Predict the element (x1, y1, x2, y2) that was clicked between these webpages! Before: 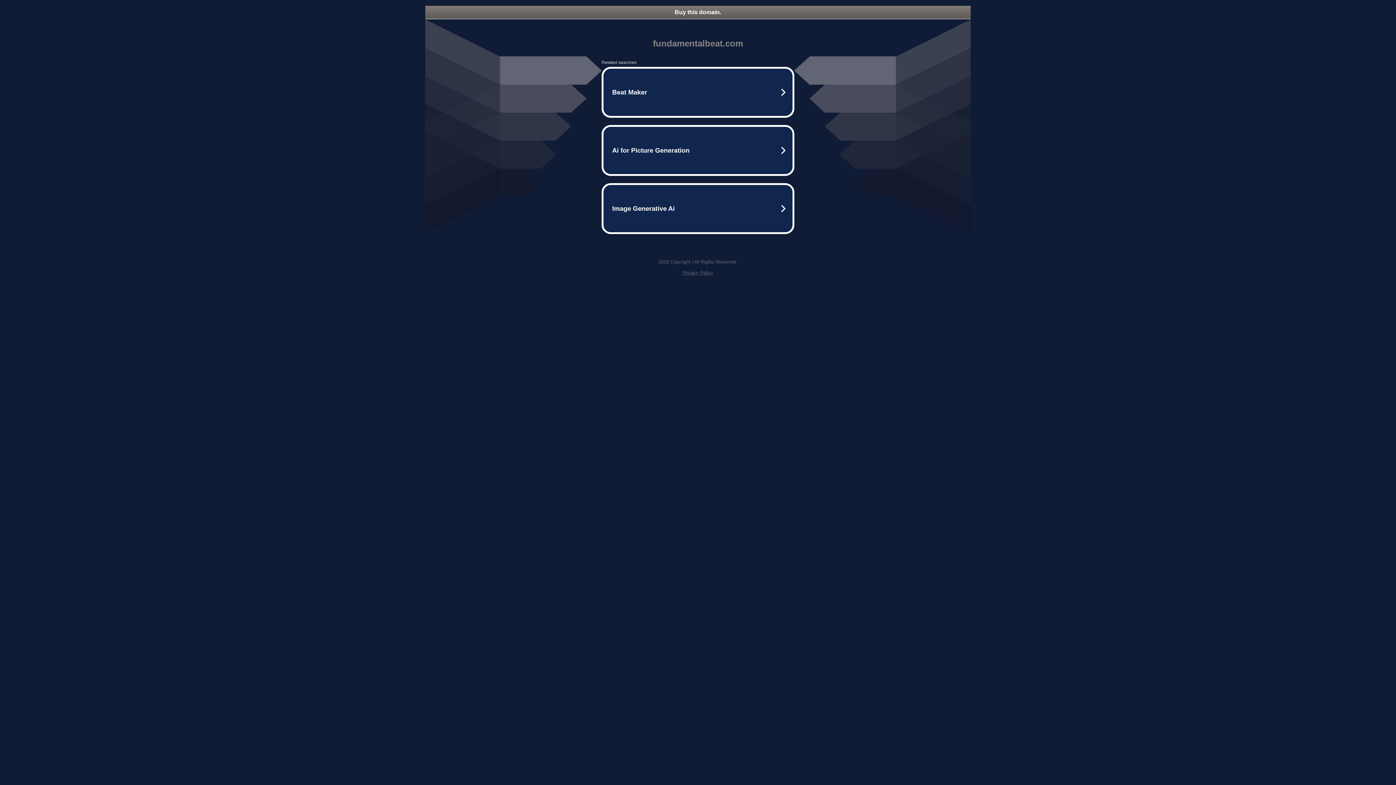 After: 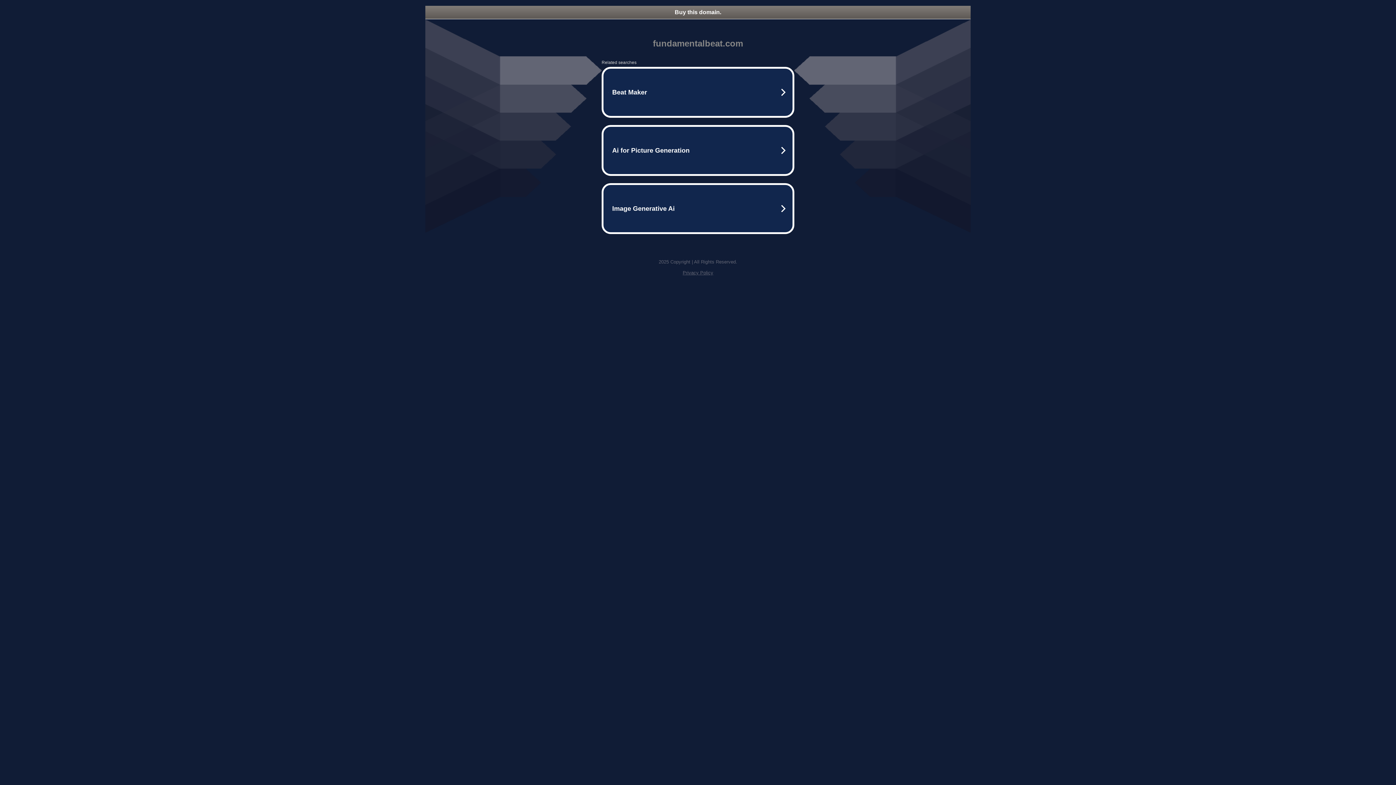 Action: bbox: (682, 270, 713, 275) label: Privacy Policy